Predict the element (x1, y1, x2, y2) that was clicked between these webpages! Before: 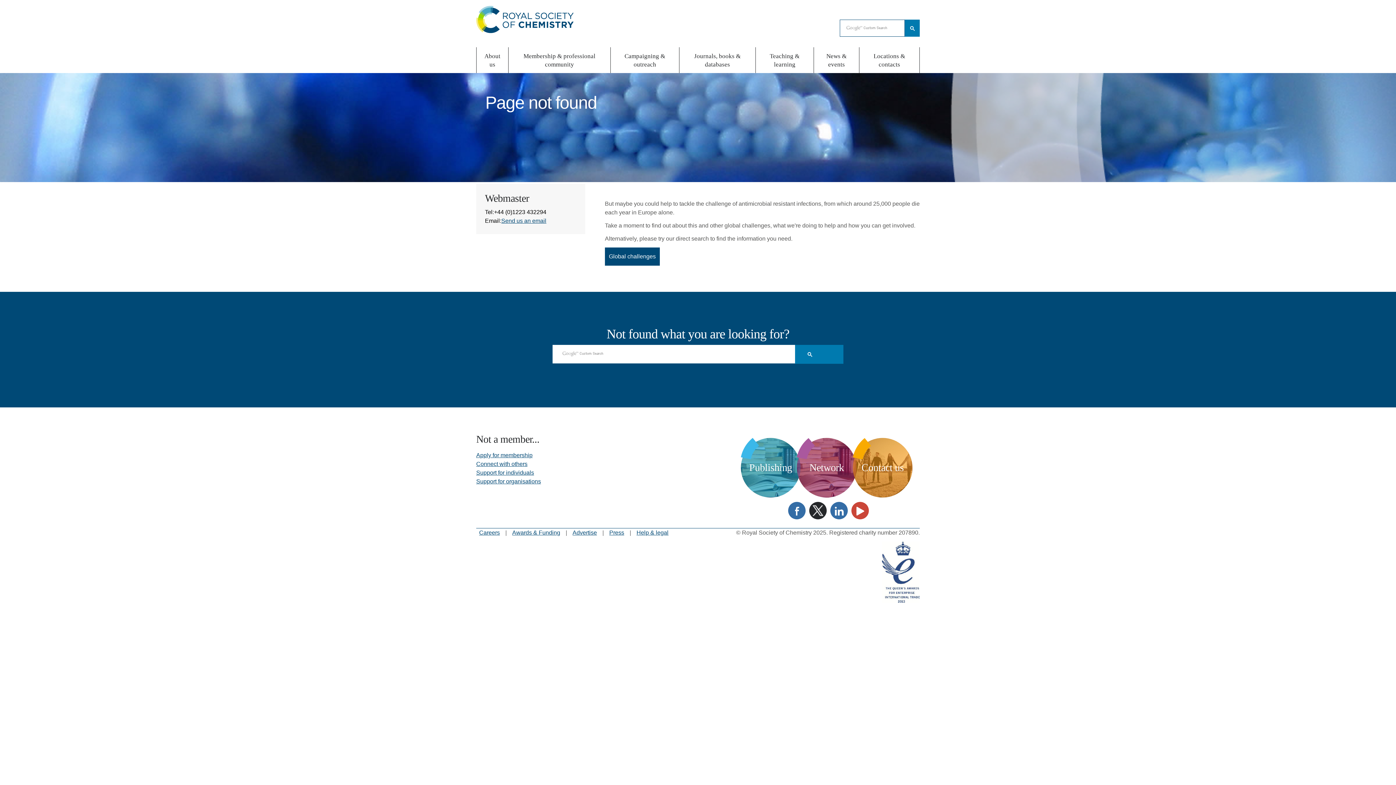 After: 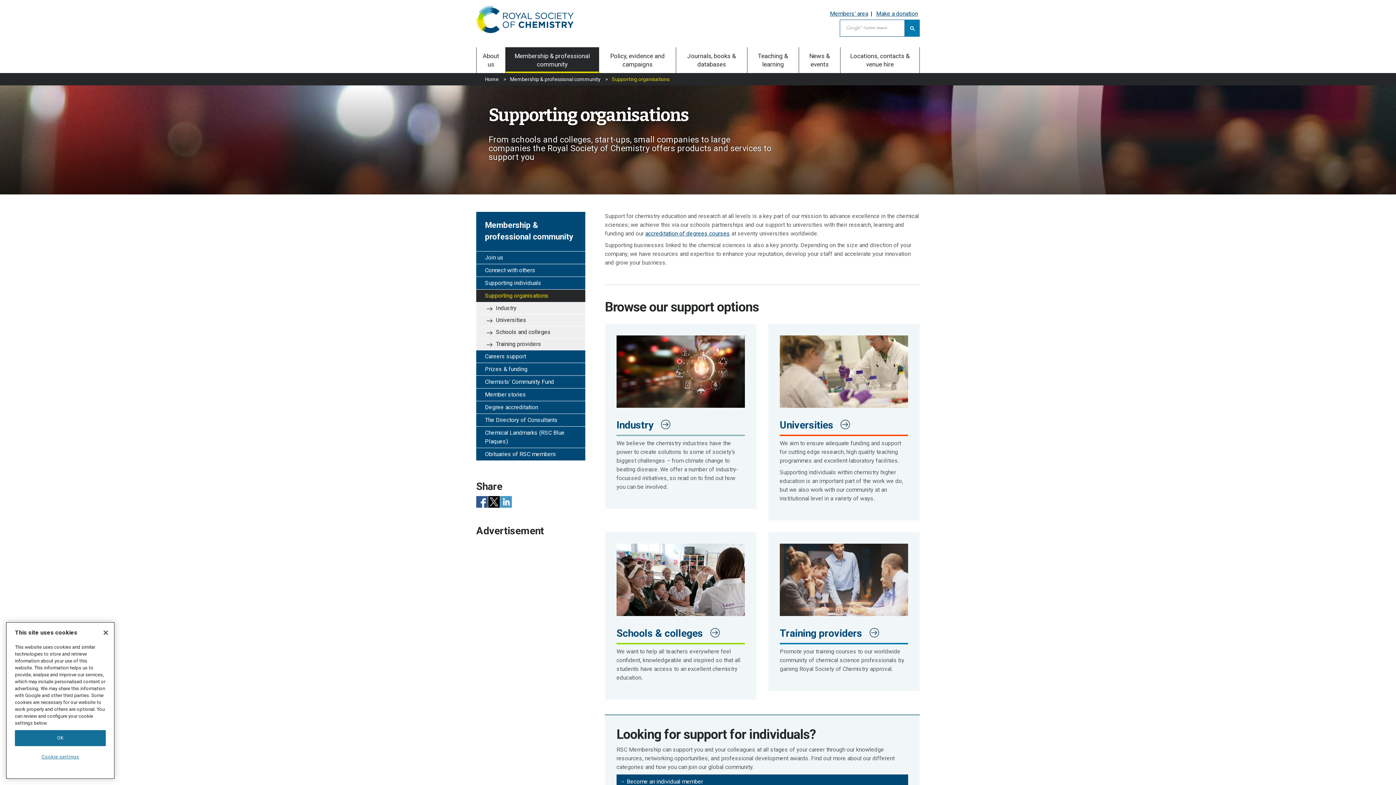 Action: bbox: (476, 478, 541, 484) label: Support for organisations